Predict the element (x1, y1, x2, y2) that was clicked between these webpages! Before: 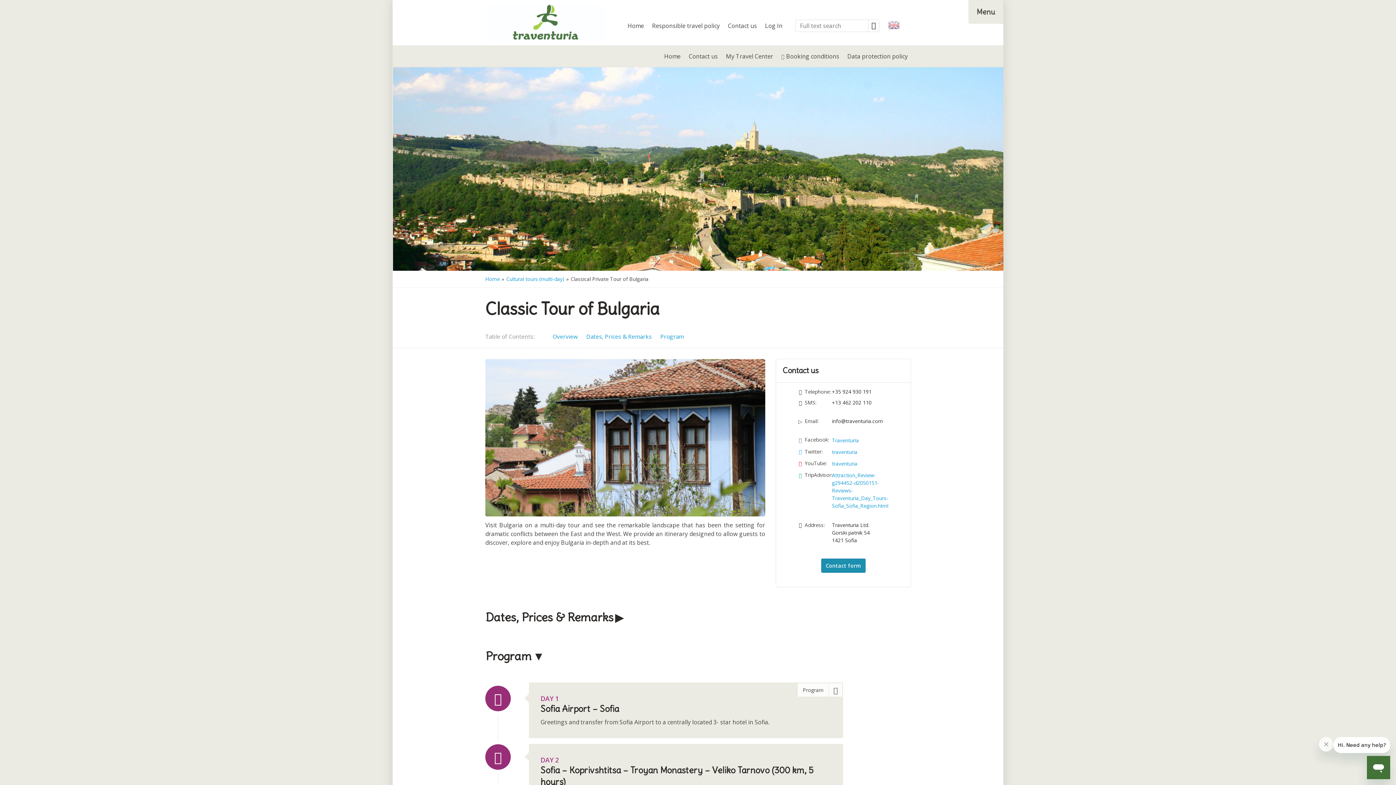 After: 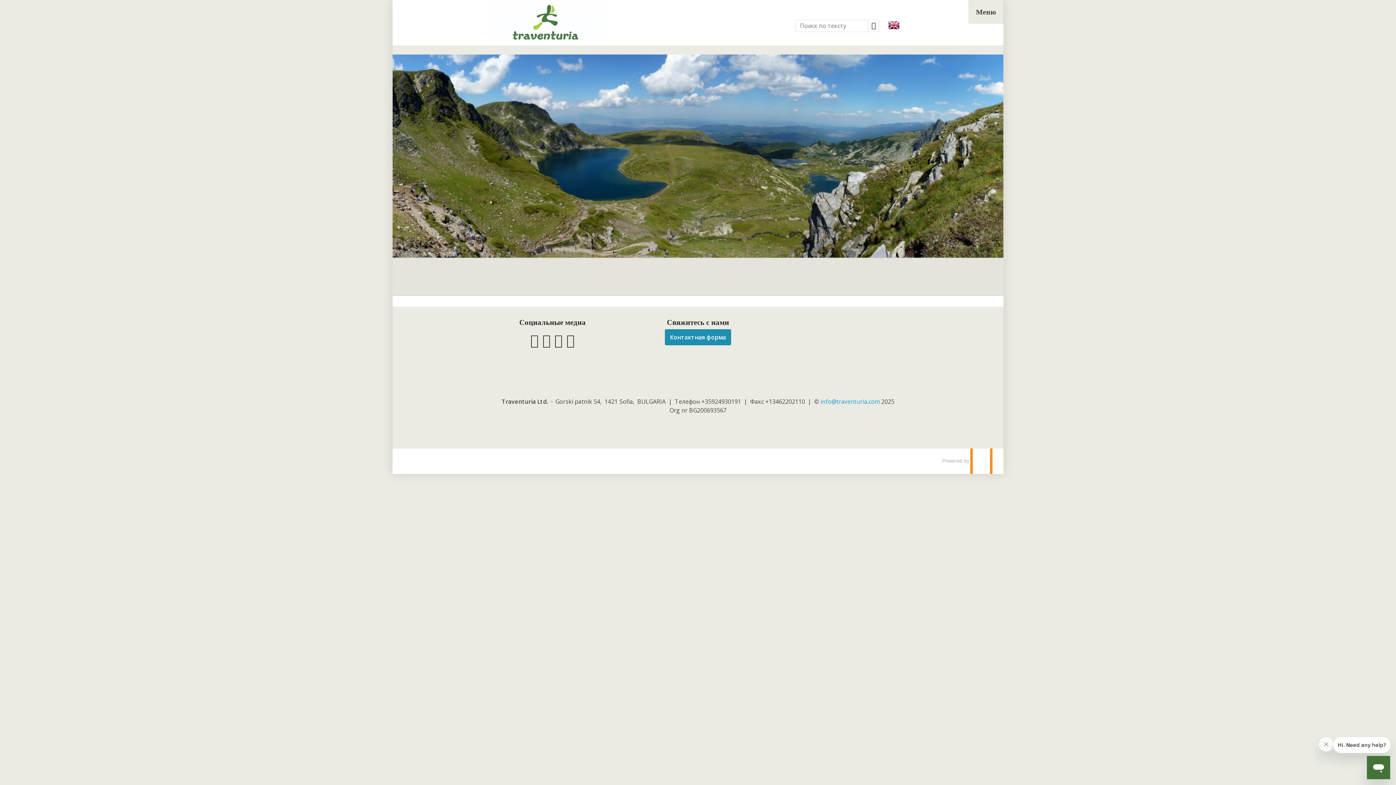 Action: label: Russkiy bbox: (900, 19, 912, 31)